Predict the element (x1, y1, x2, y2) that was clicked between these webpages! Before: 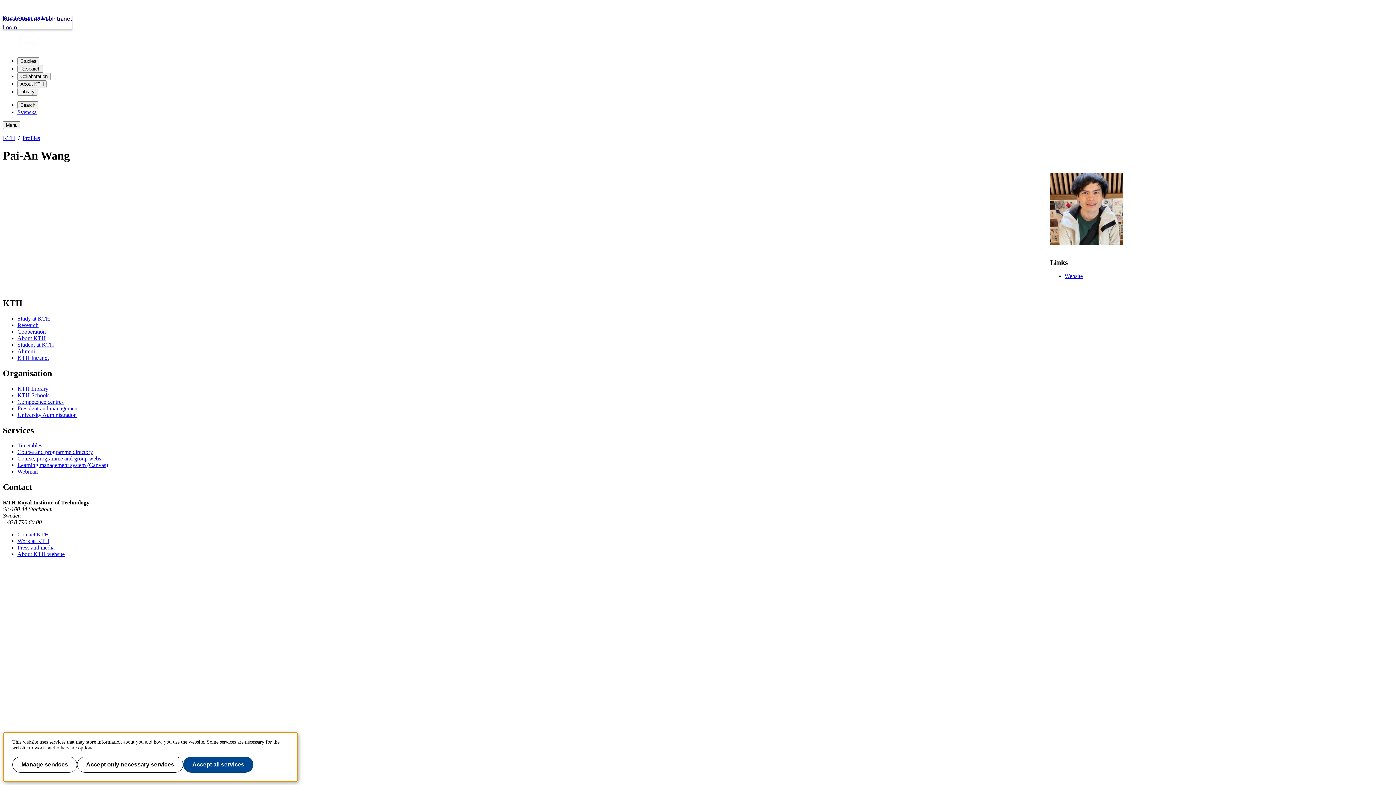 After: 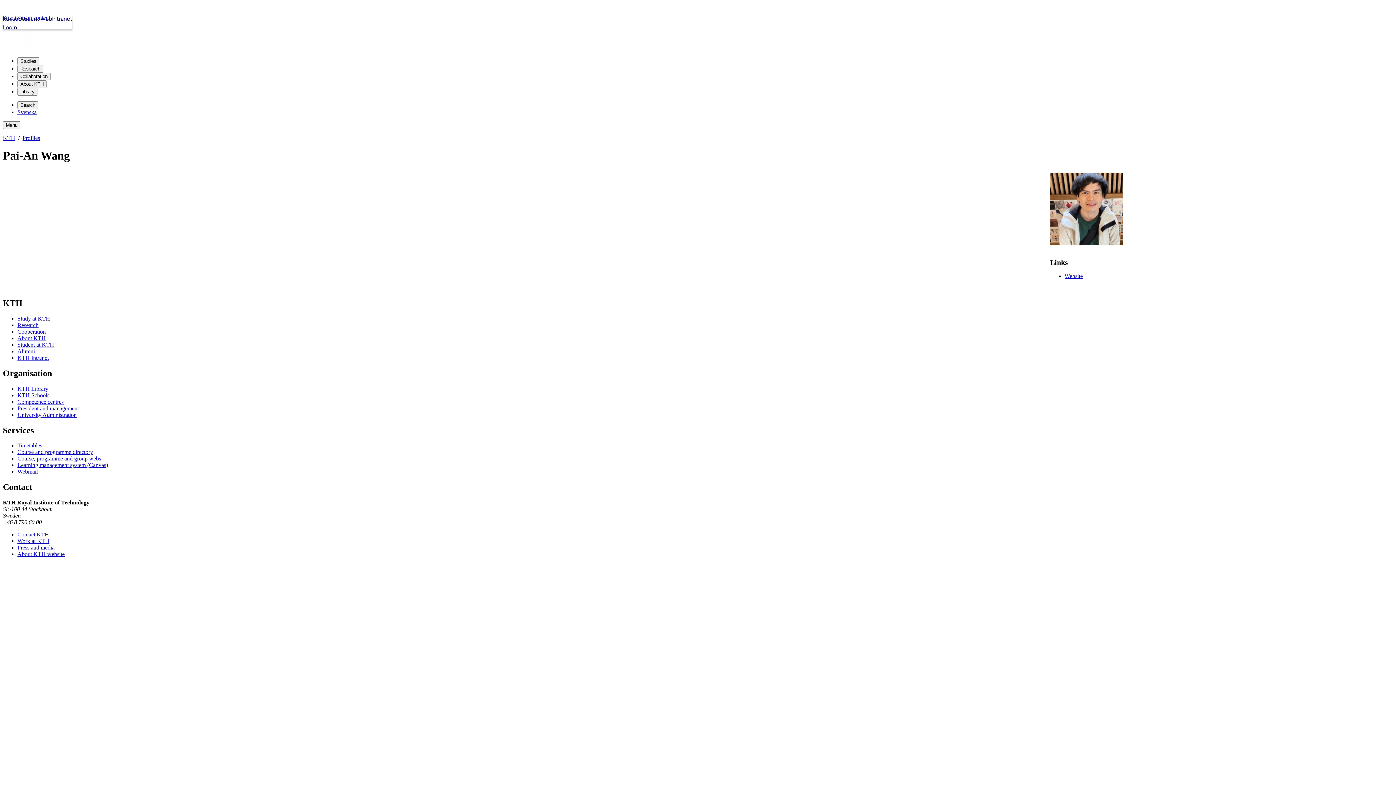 Action: bbox: (183, 757, 253, 773) label: Accept all services